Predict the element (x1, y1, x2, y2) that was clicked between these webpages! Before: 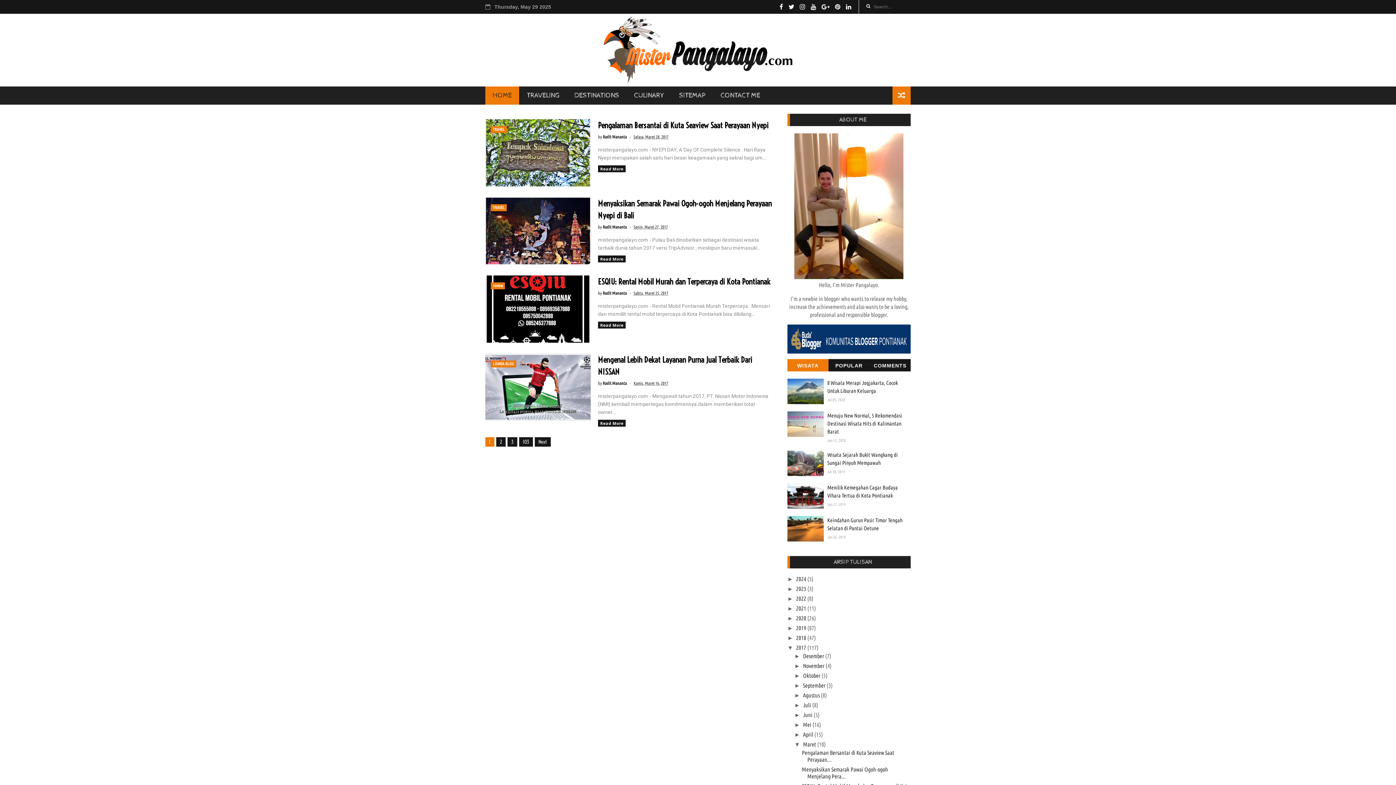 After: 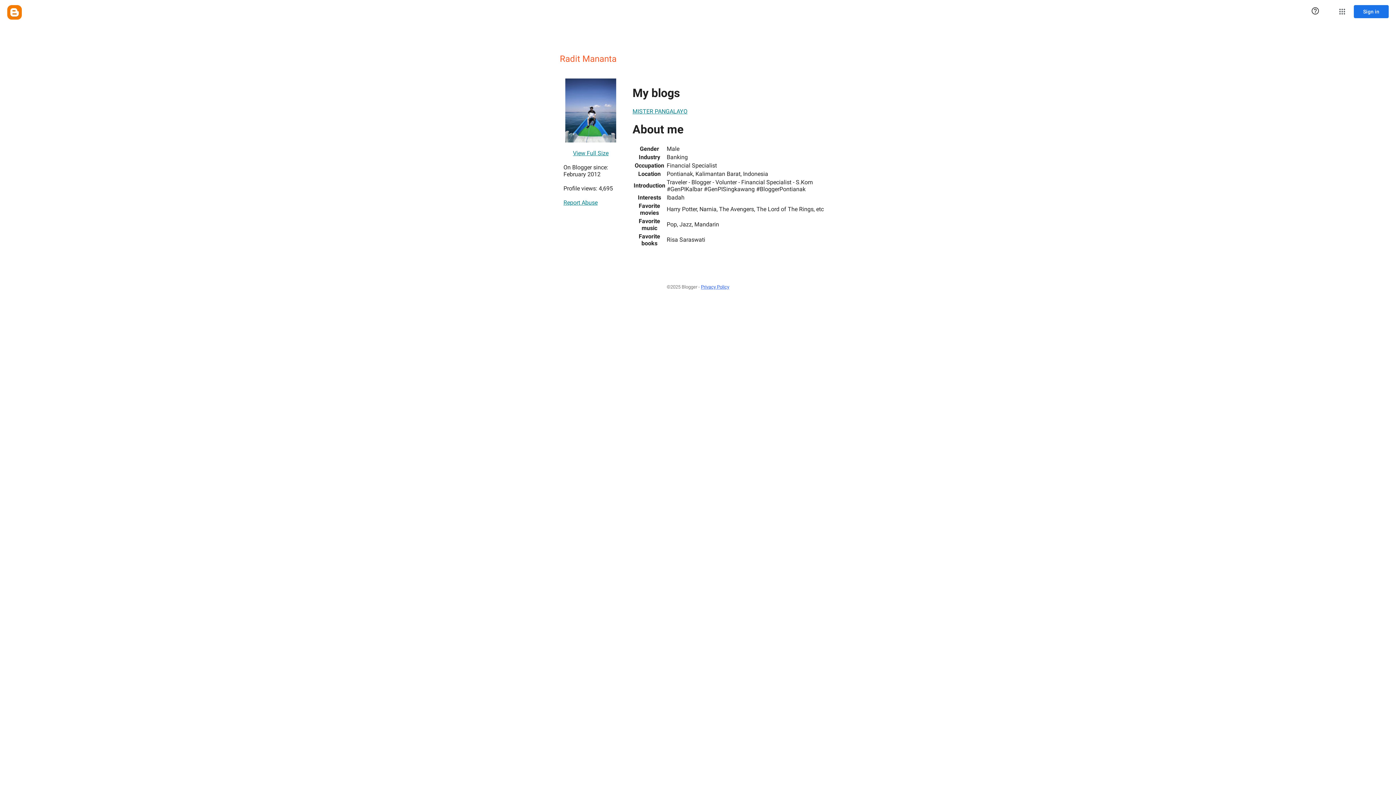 Action: label: Radit Mananta bbox: (602, 290, 633, 295)